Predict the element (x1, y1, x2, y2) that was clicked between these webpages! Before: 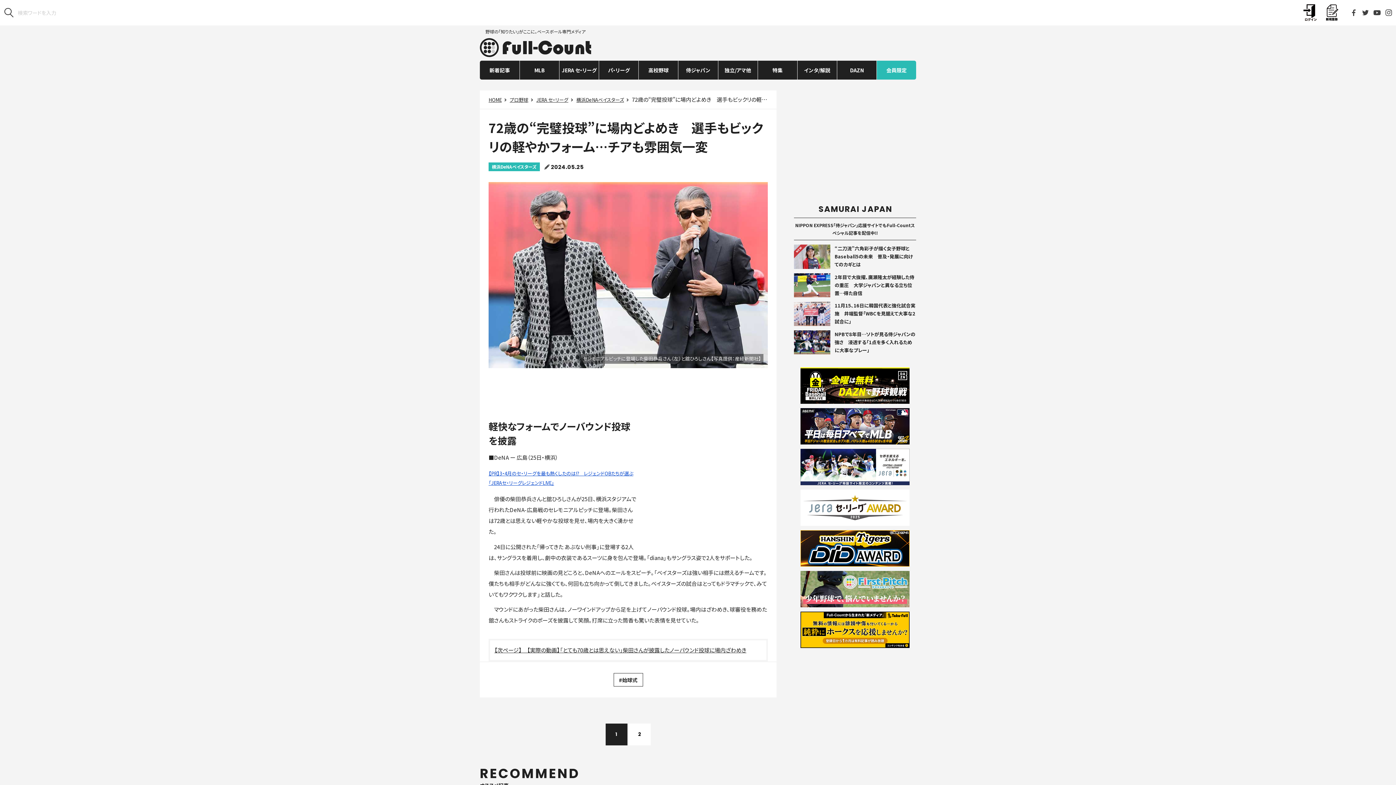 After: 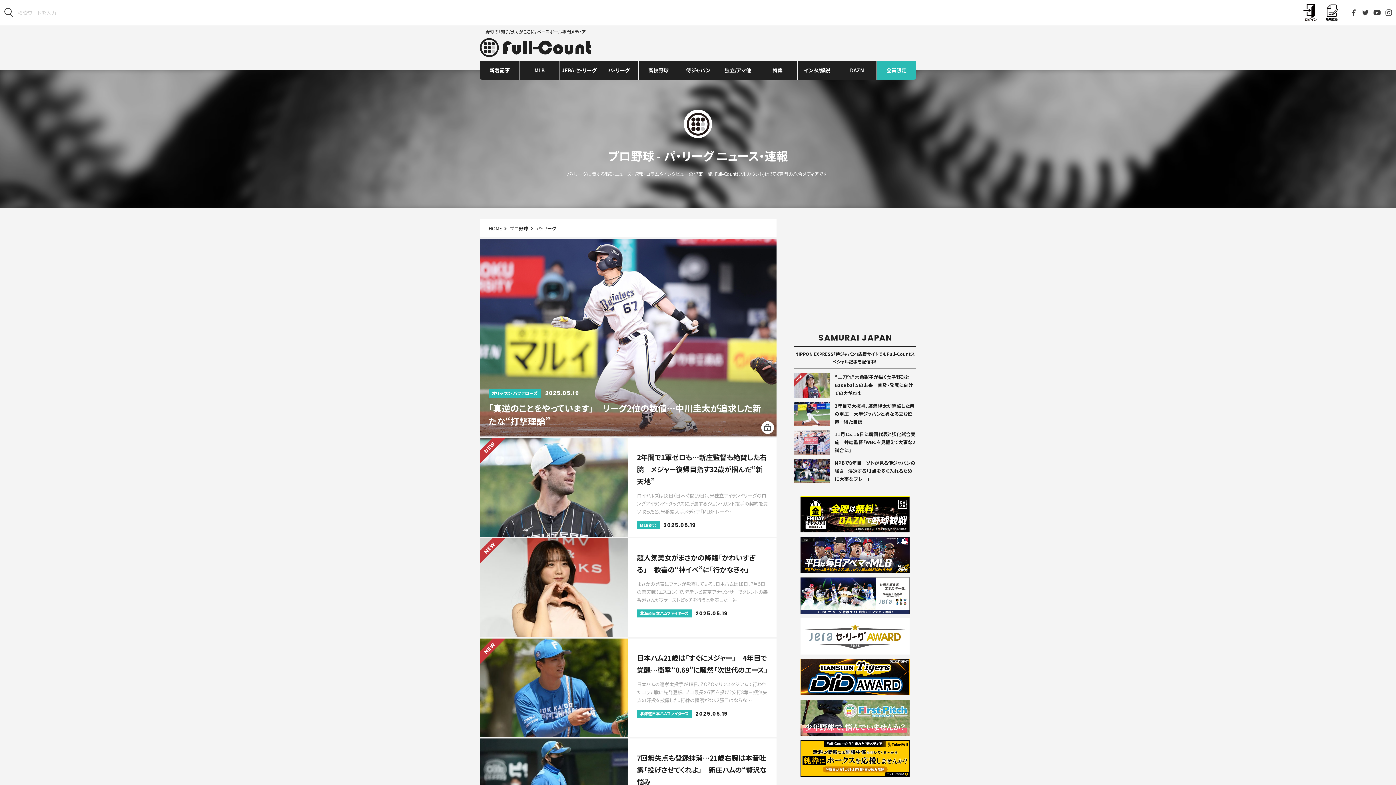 Action: label: パ・リーグ bbox: (599, 60, 638, 79)